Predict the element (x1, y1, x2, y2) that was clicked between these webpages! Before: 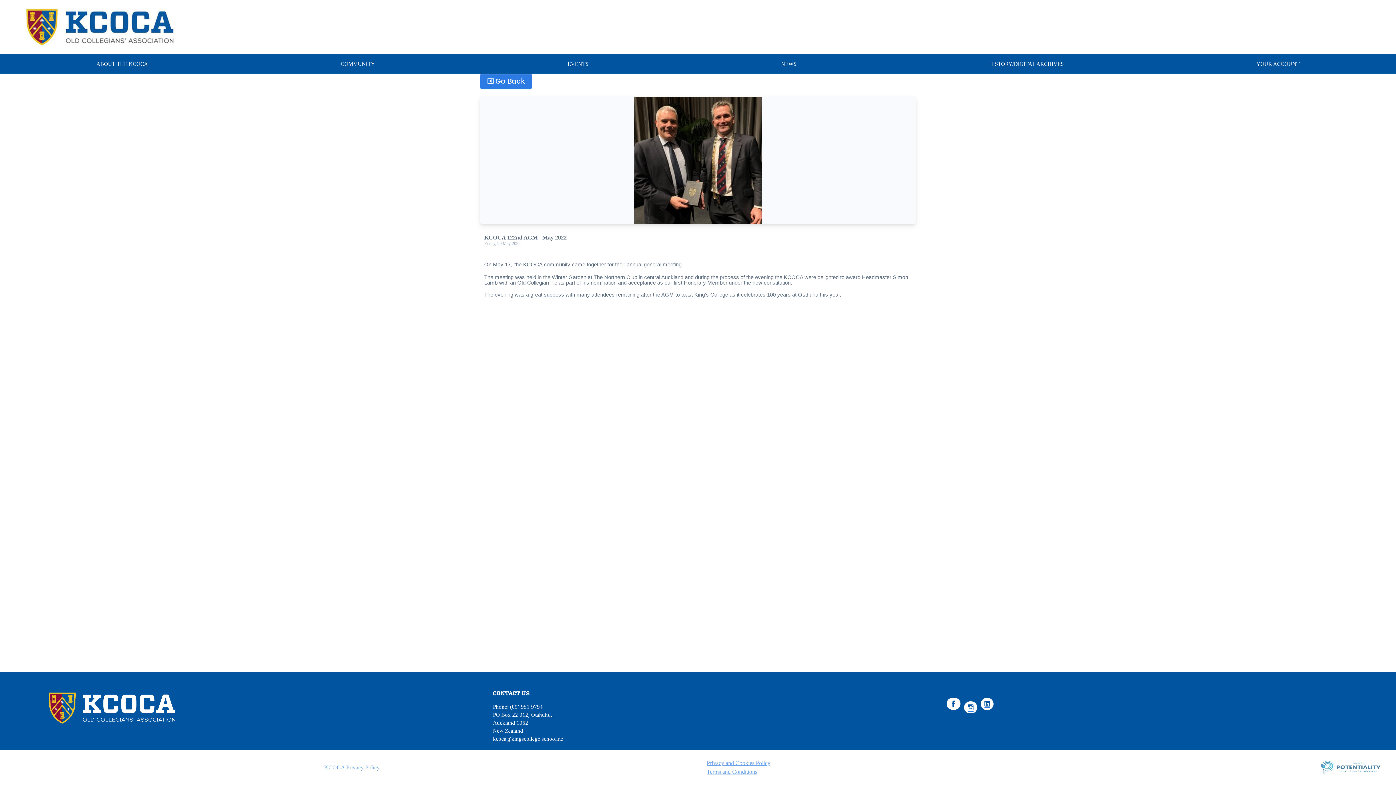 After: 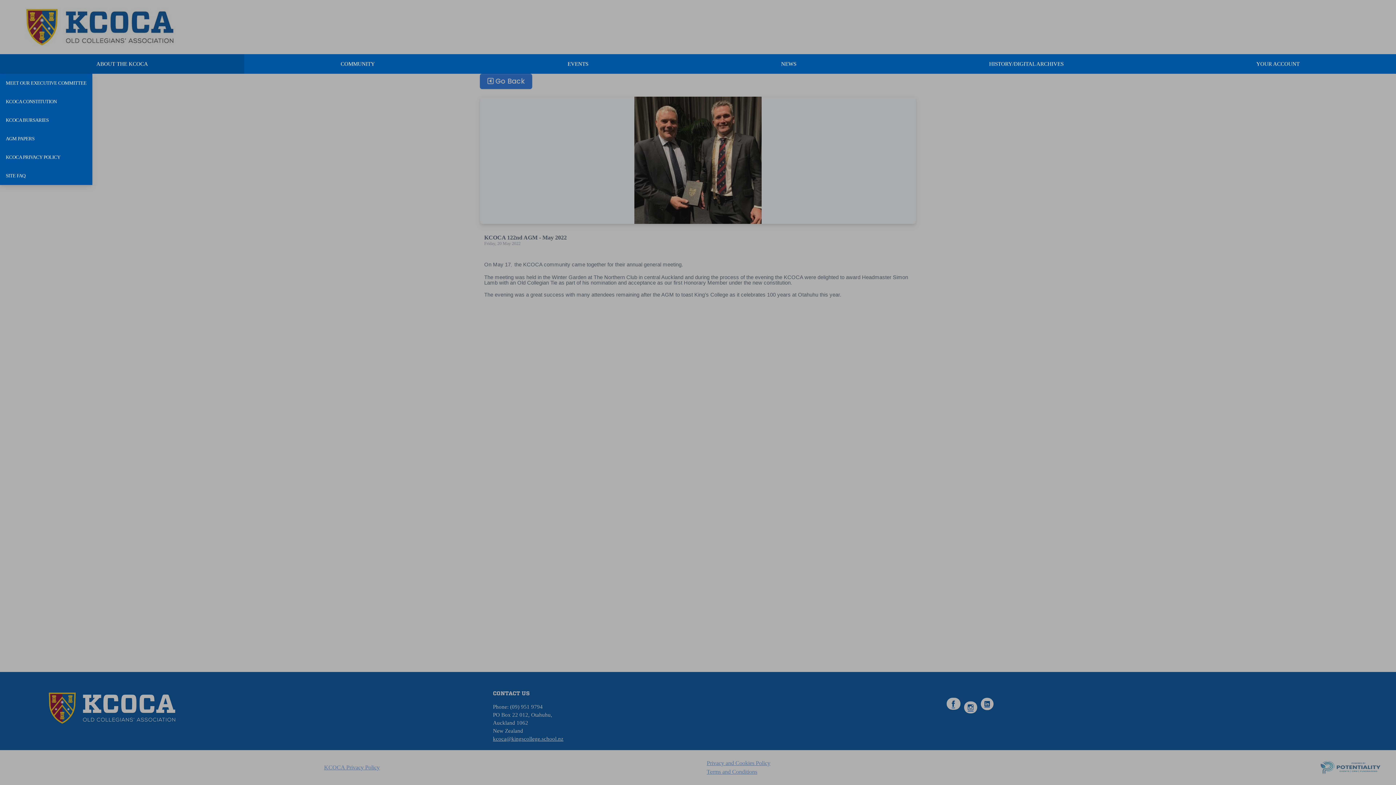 Action: bbox: (0, 54, 244, 73) label: ABOUT THE KCOCA